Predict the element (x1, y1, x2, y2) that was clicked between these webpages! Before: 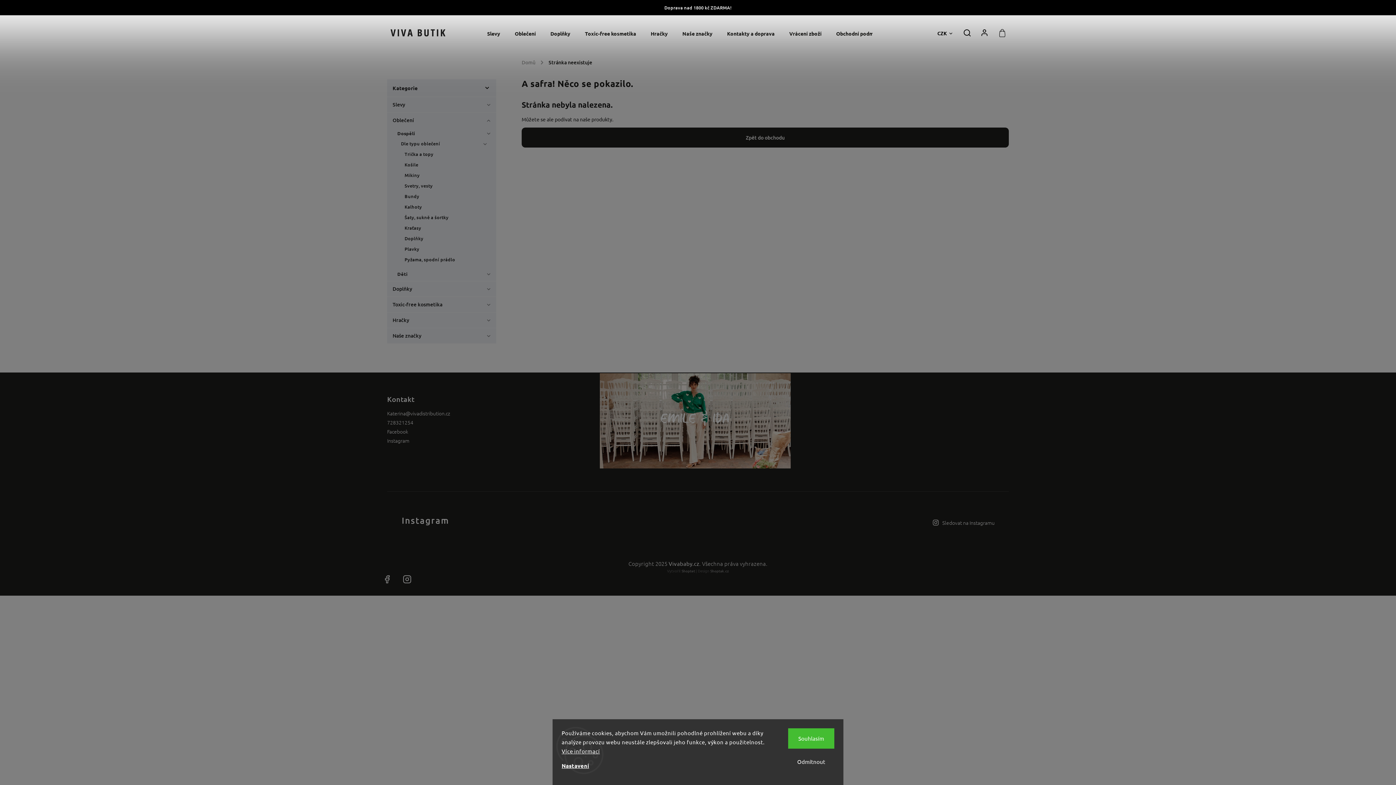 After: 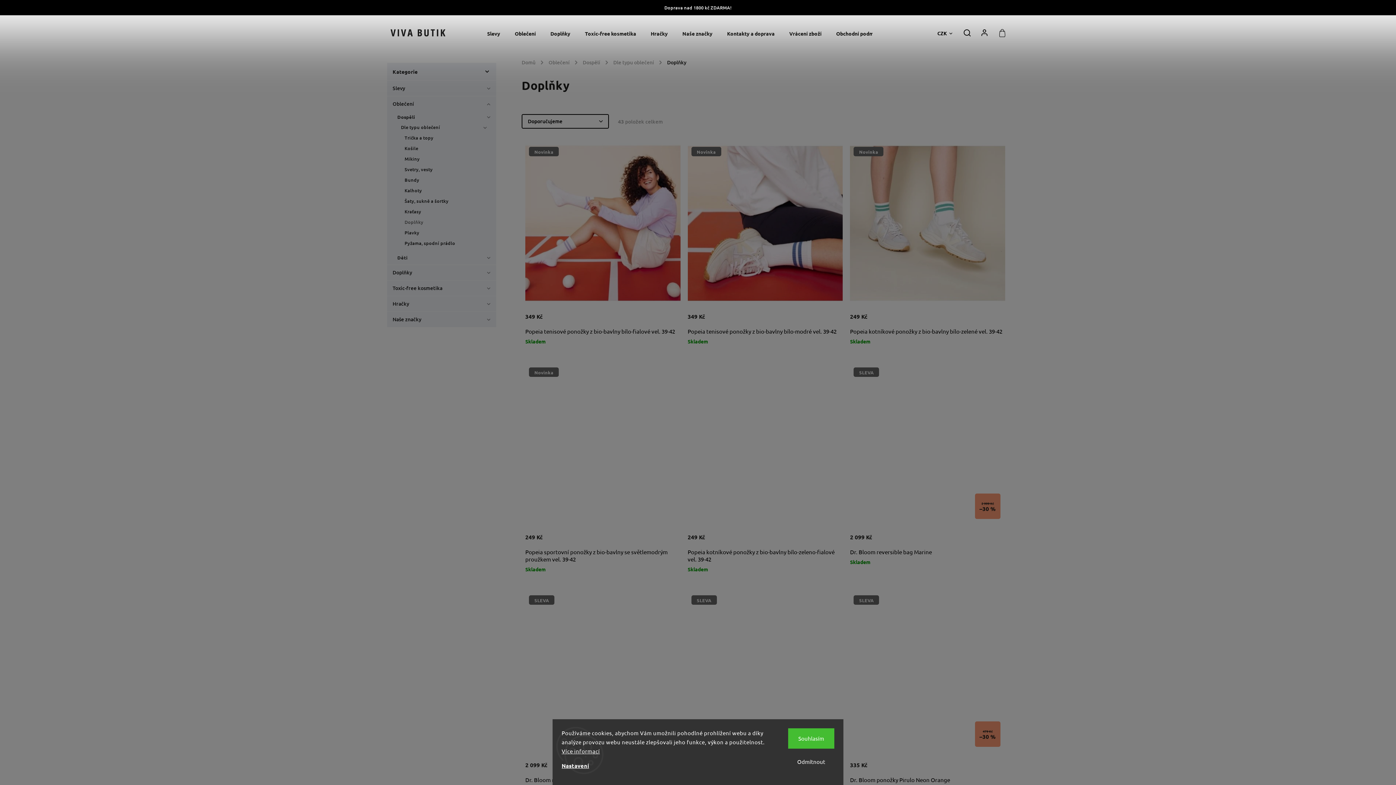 Action: label: Doplňky bbox: (398, 233, 485, 244)